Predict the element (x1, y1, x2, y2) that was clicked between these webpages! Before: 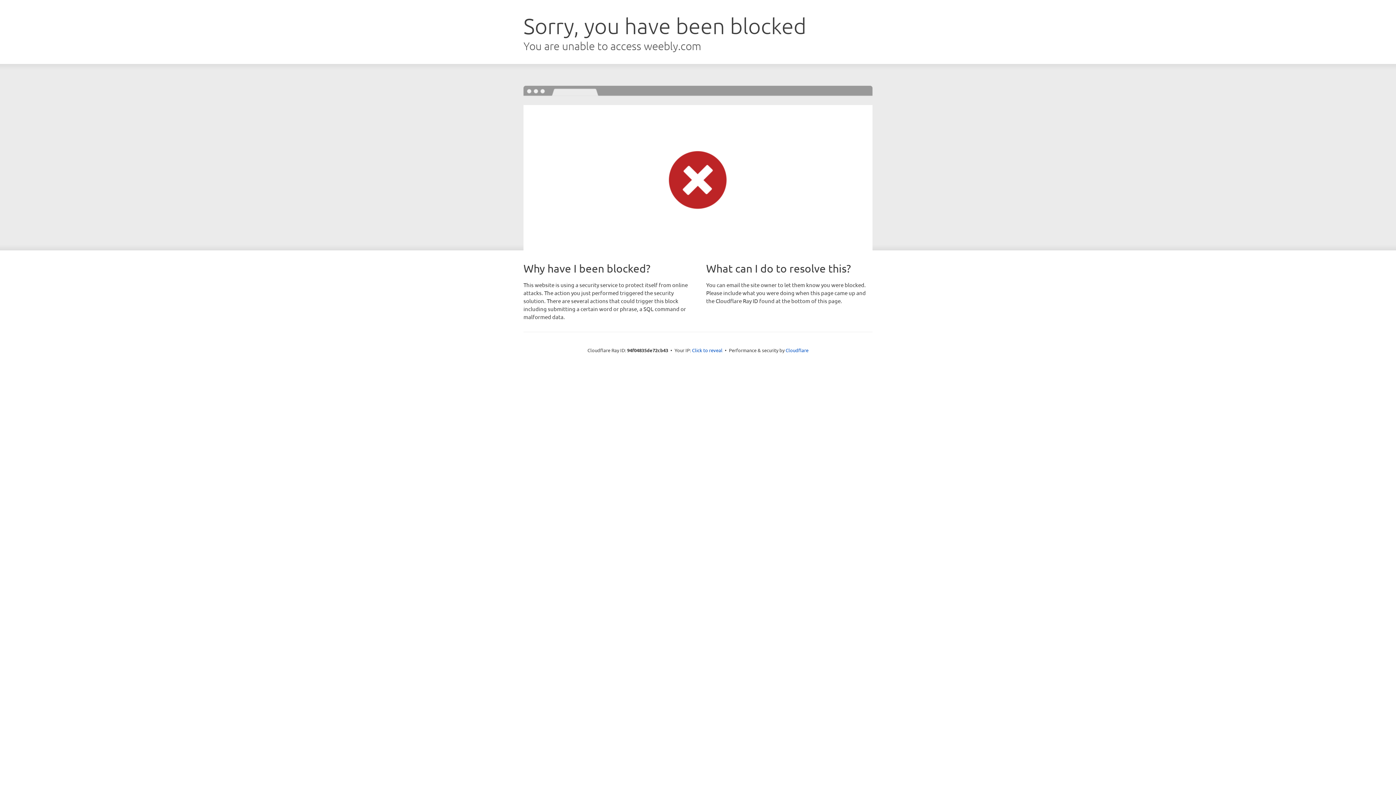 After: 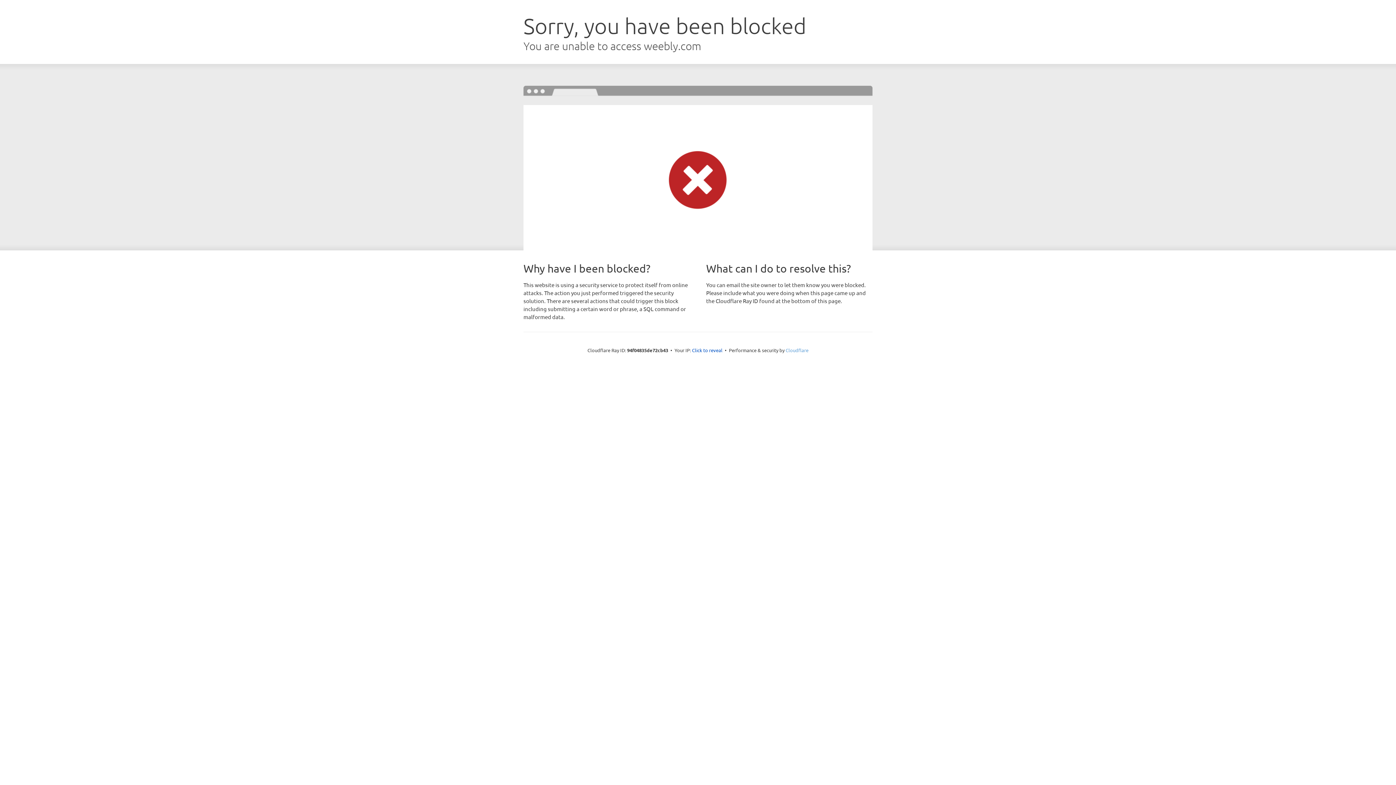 Action: label: Cloudflare bbox: (785, 347, 808, 353)